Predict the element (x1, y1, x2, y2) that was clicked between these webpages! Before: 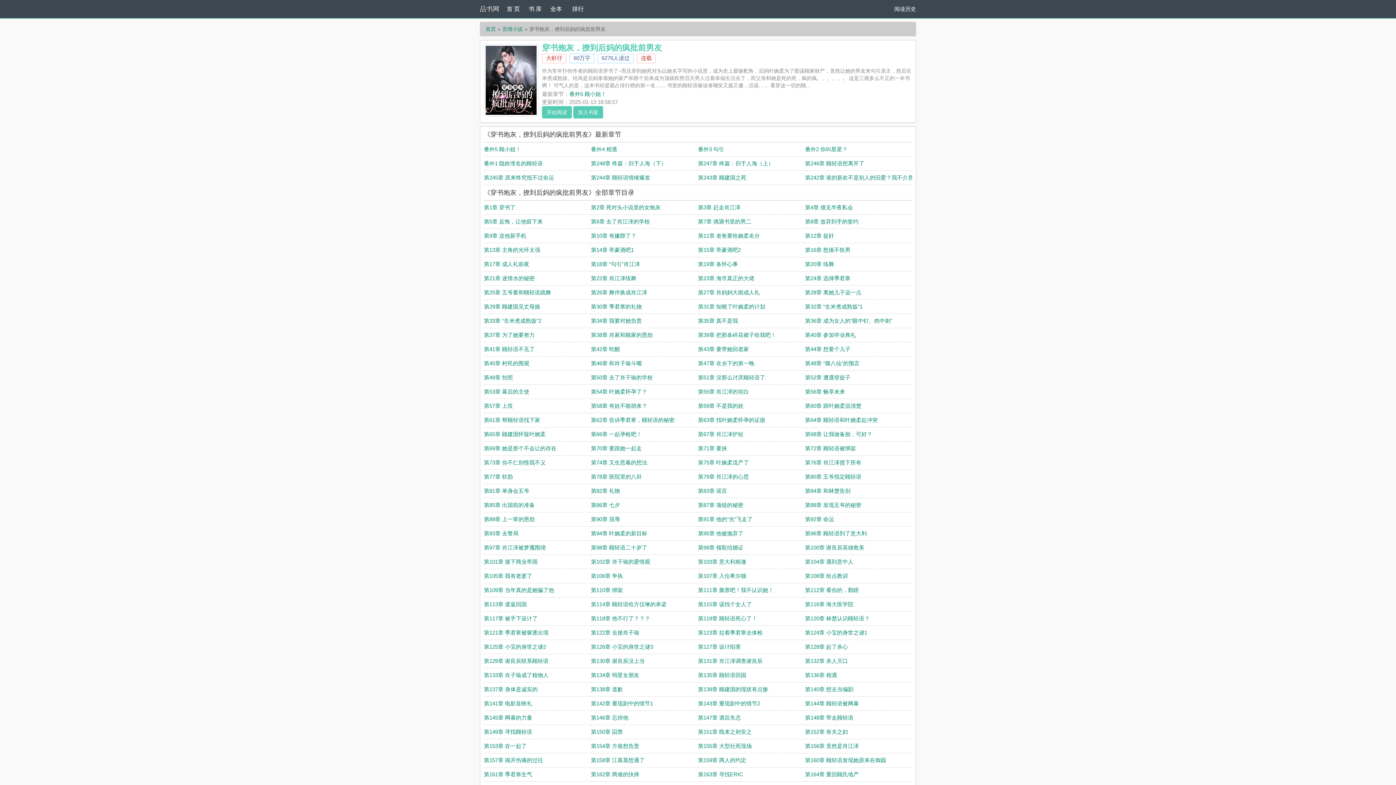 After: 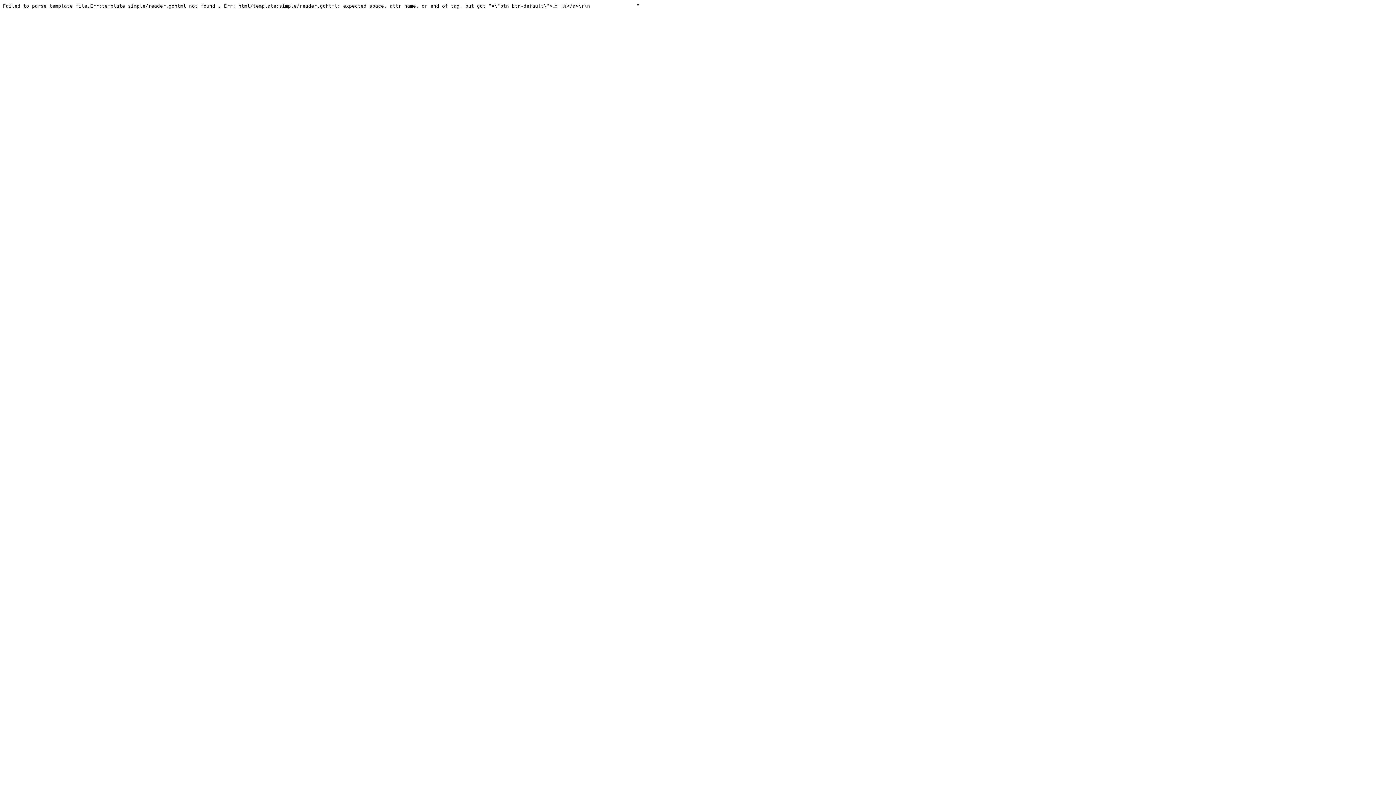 Action: bbox: (698, 374, 765, 380) label: 第51章 没那么讨厌顾轻语了